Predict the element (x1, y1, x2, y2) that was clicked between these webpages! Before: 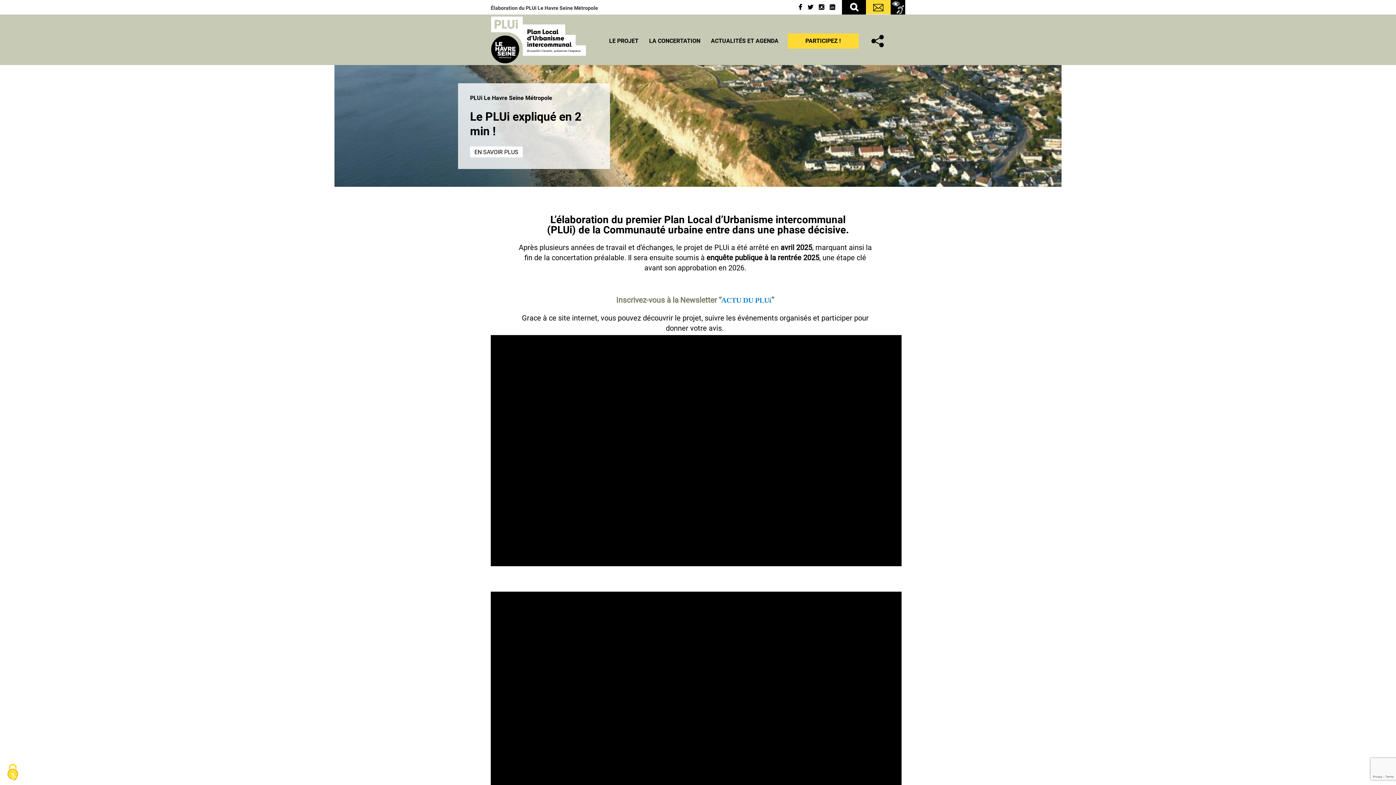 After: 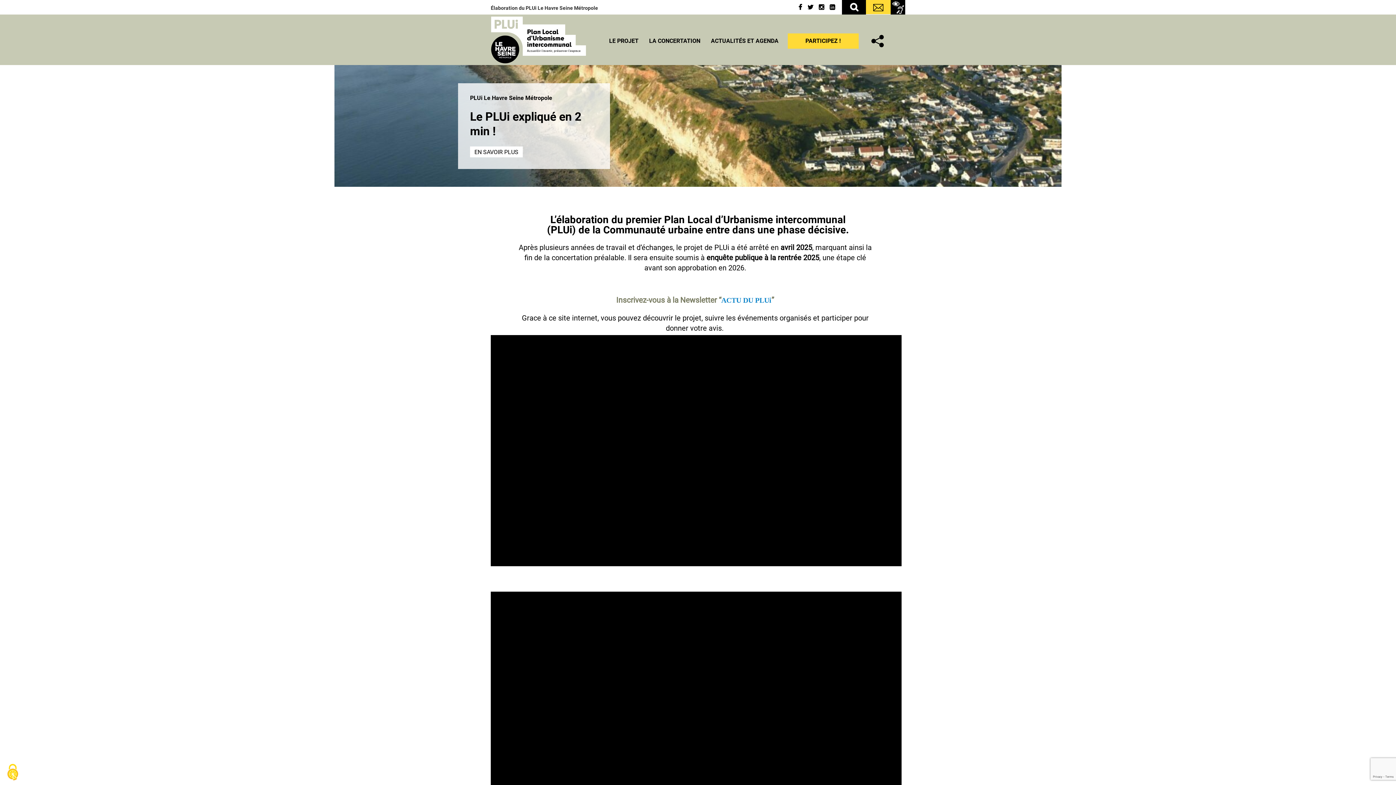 Action: bbox: (490, 16, 586, 63)